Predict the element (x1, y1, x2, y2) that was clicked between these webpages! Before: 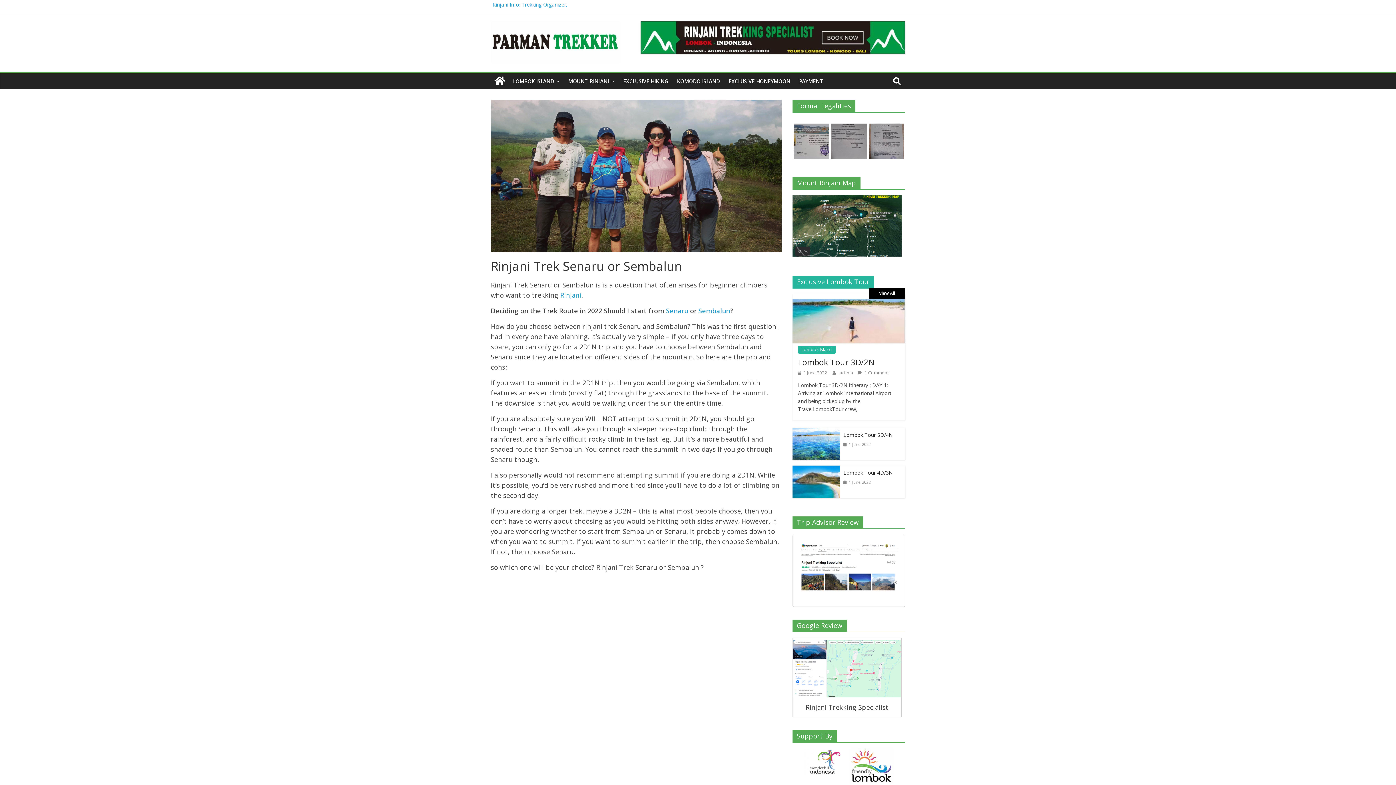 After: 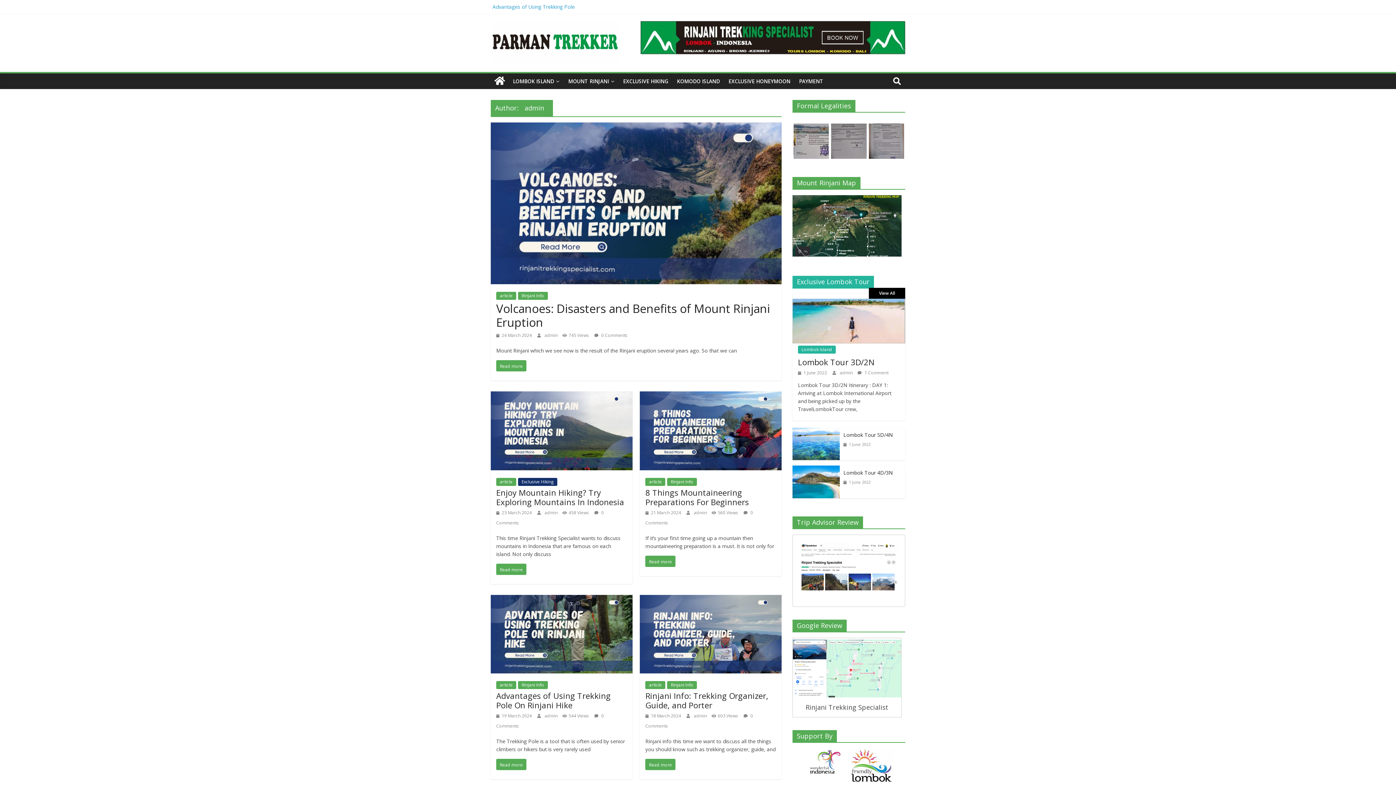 Action: bbox: (840, 369, 854, 376) label: admin 